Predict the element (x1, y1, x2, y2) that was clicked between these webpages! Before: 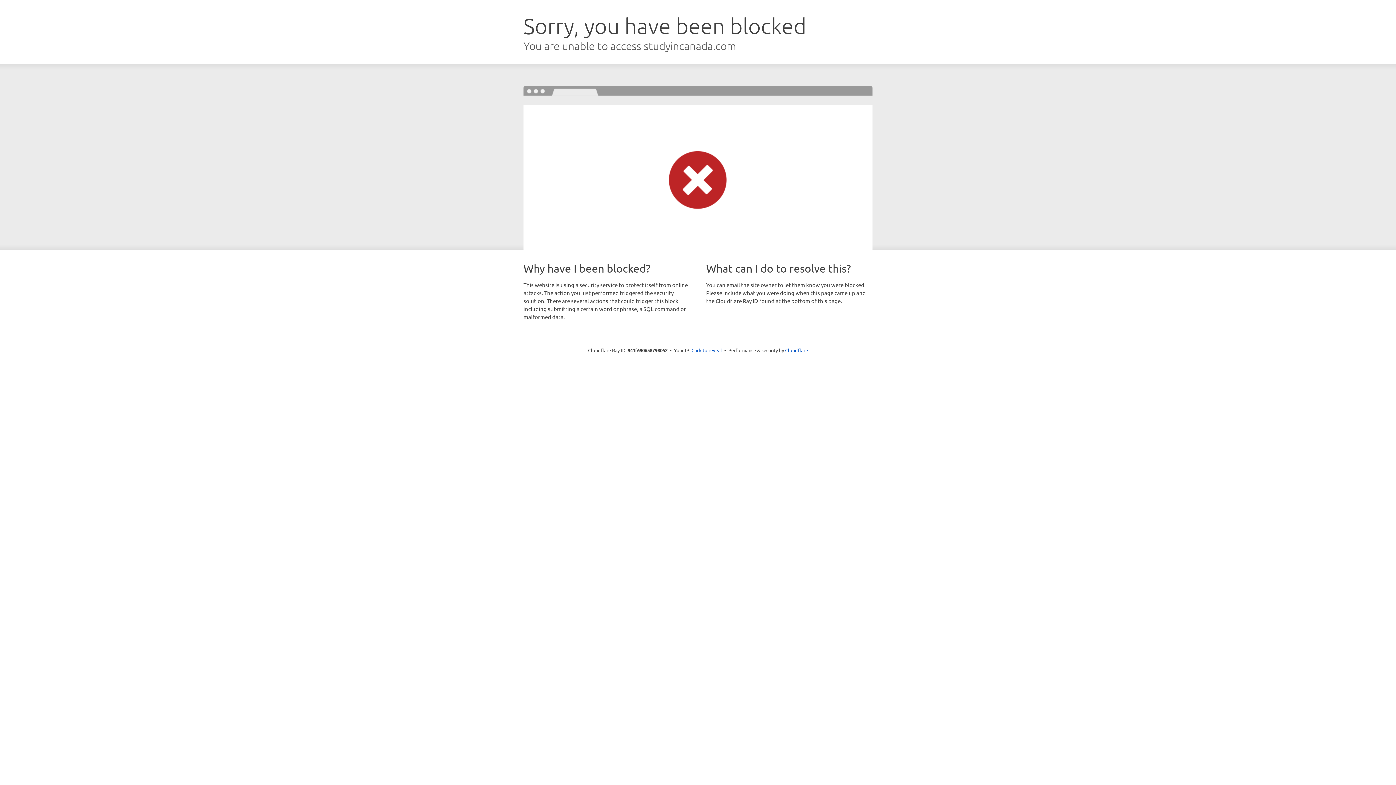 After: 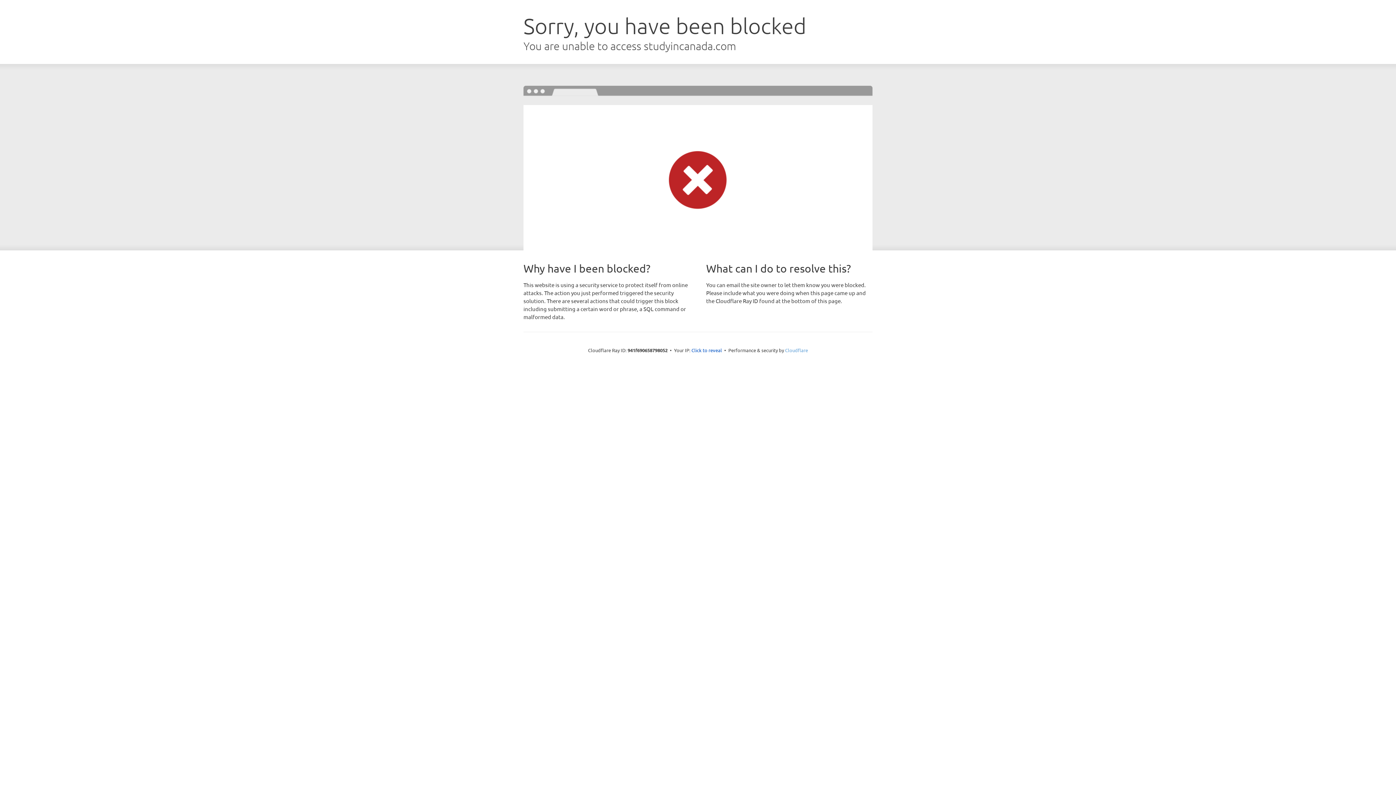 Action: bbox: (785, 347, 808, 353) label: Cloudflare